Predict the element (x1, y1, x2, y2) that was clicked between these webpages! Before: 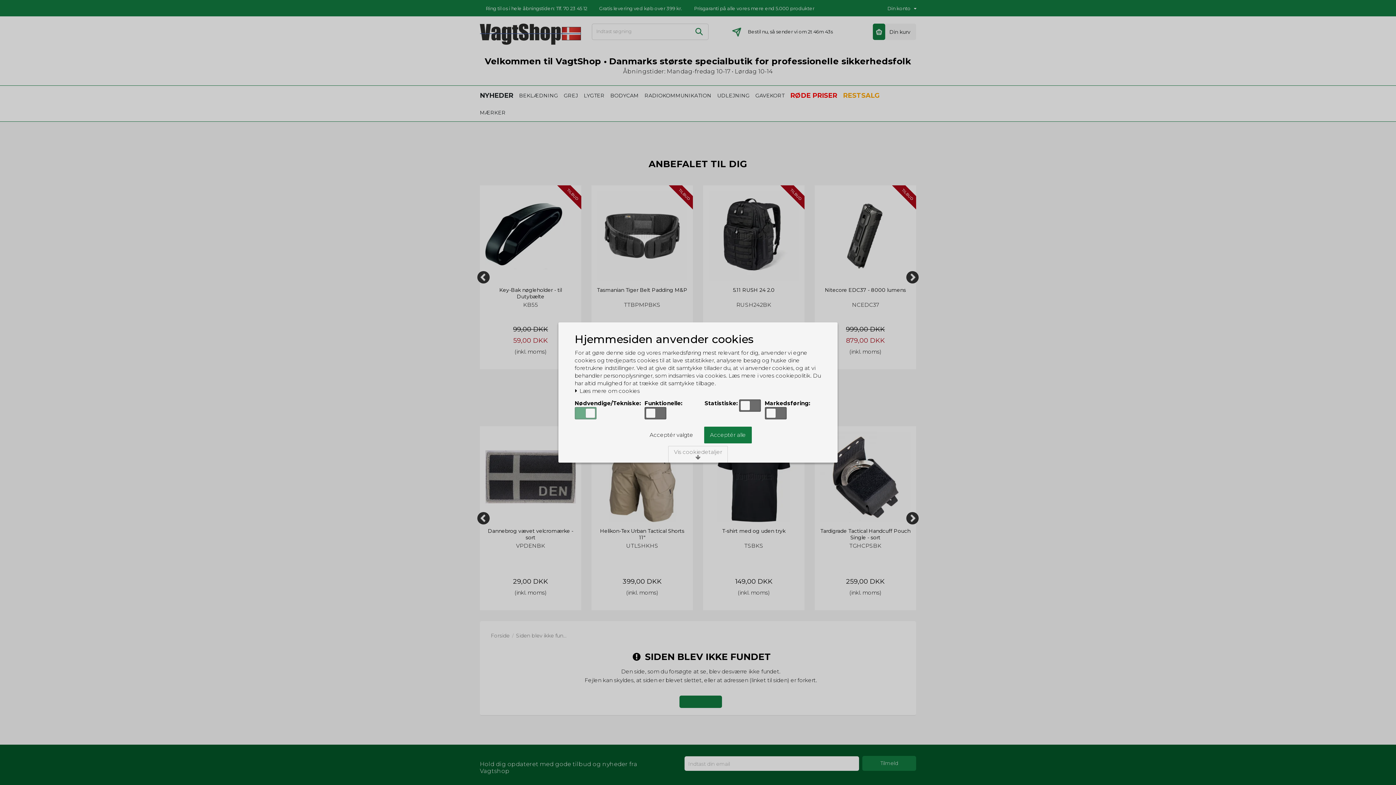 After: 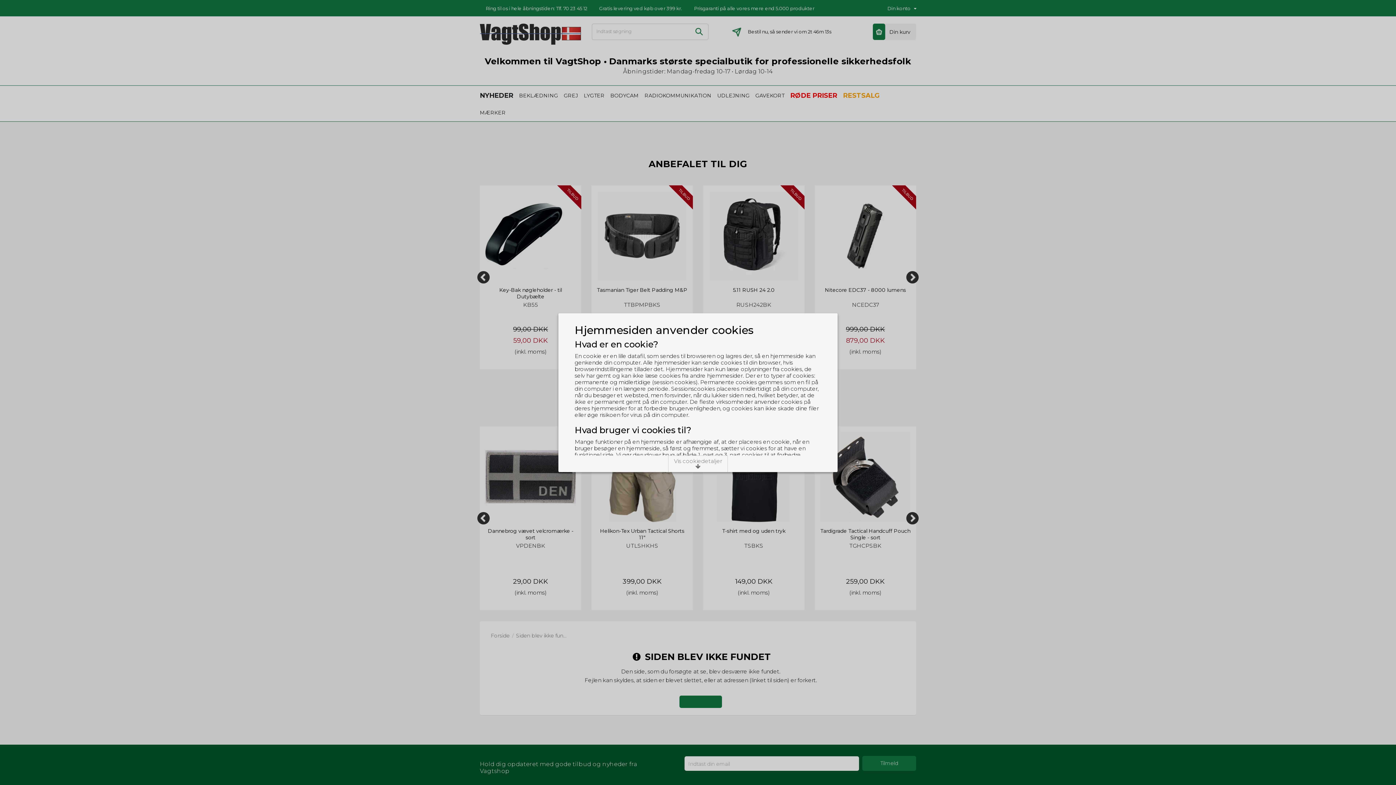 Action: bbox: (574, 388, 640, 394) label:  Læs mere om cookies